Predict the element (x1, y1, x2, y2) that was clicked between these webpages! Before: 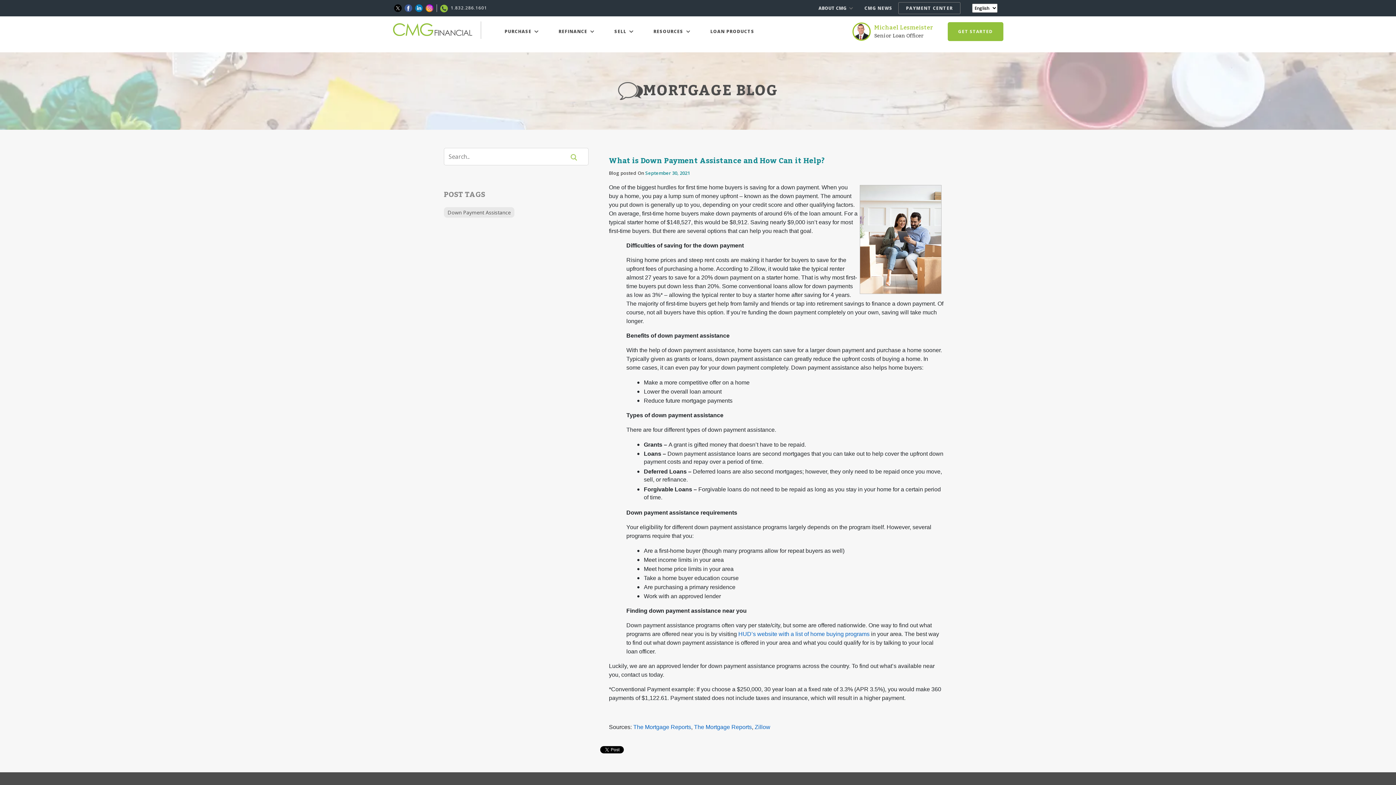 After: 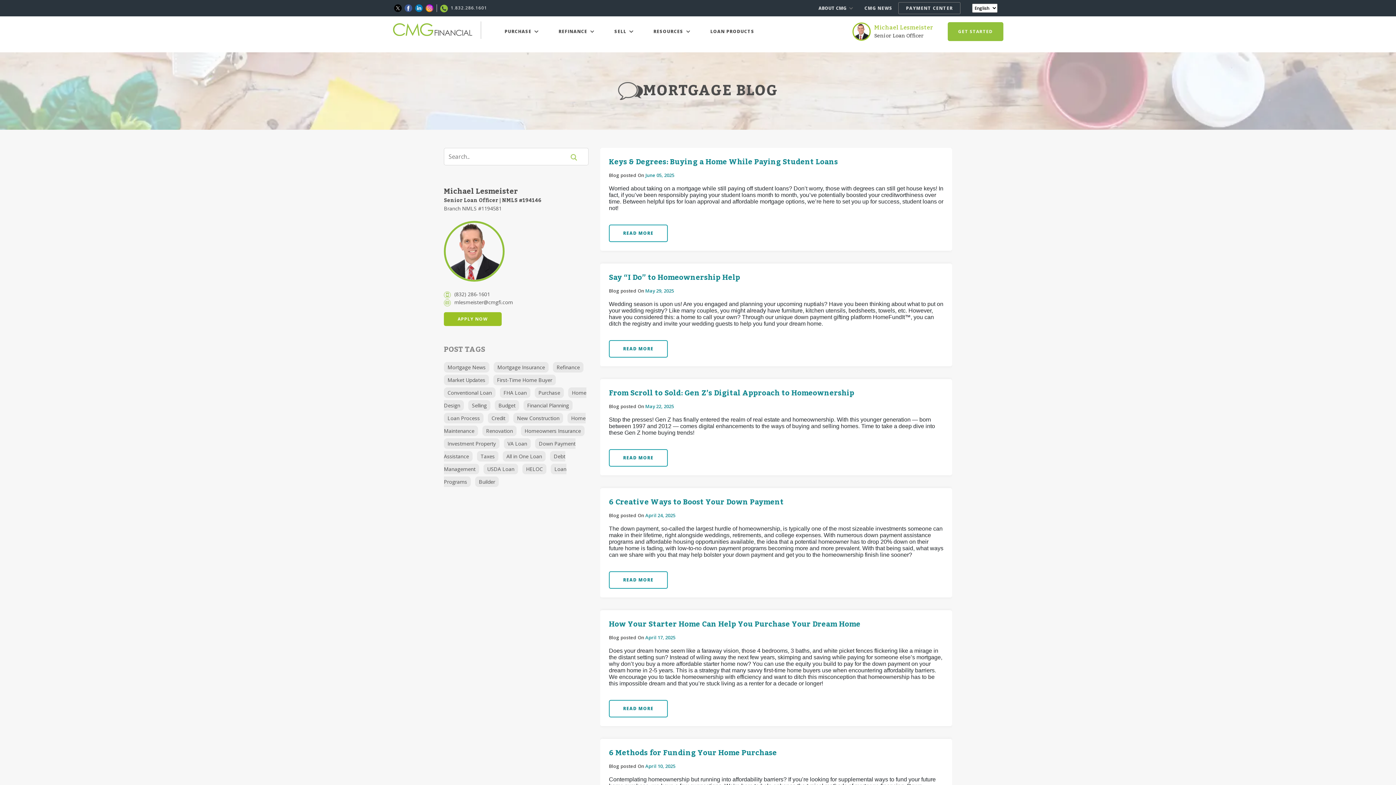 Action: bbox: (444, 207, 514, 217) label: Down Payment Assistance